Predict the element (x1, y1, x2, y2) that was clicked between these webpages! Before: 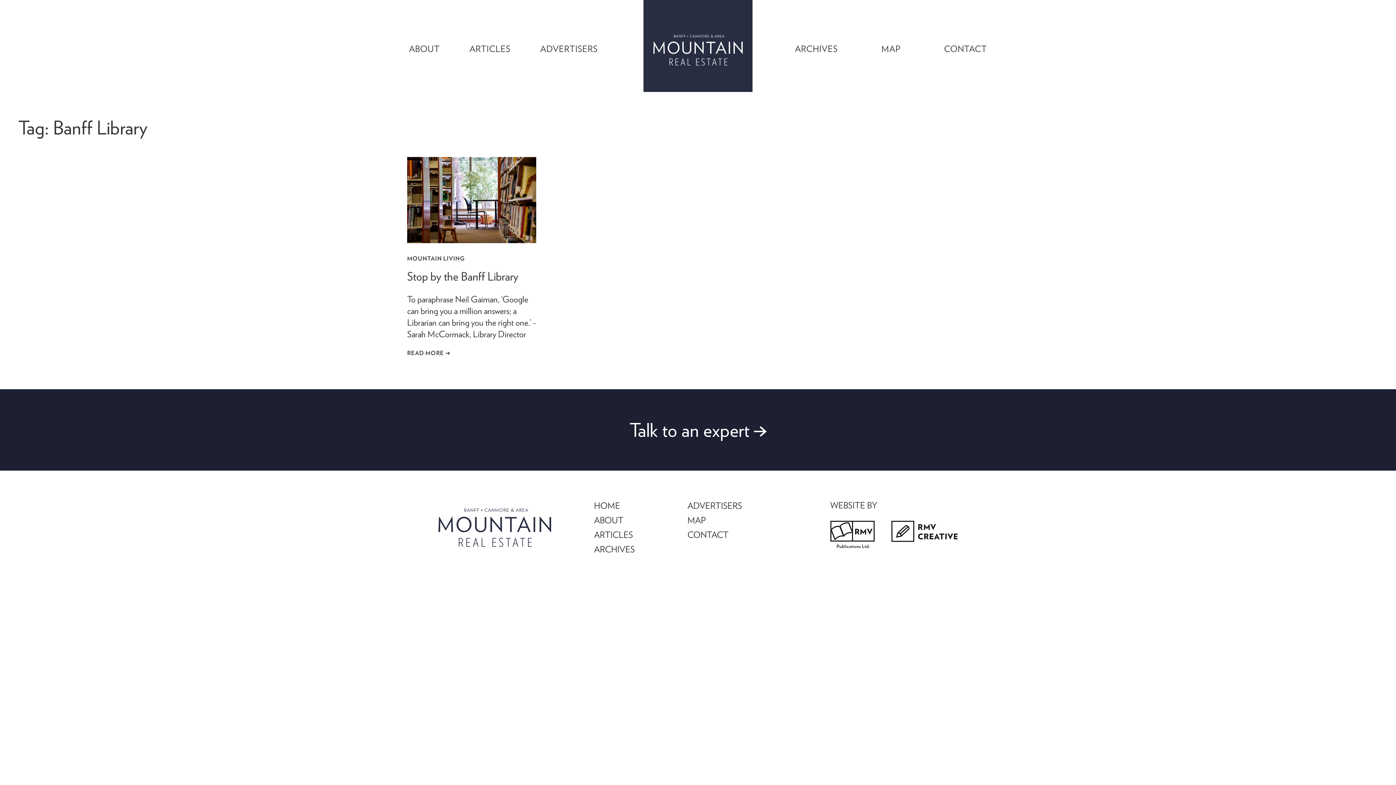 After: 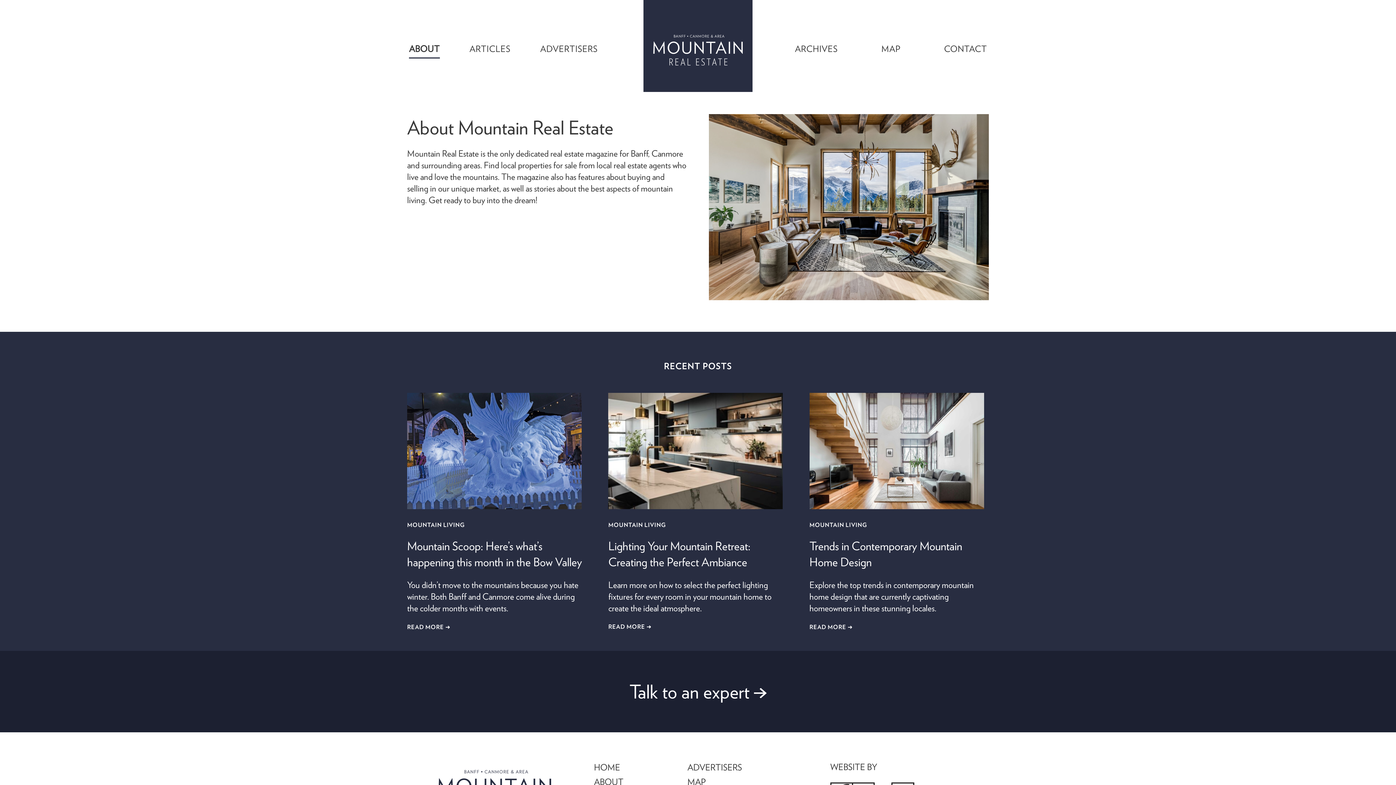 Action: label: ABOUT bbox: (591, 514, 626, 530)